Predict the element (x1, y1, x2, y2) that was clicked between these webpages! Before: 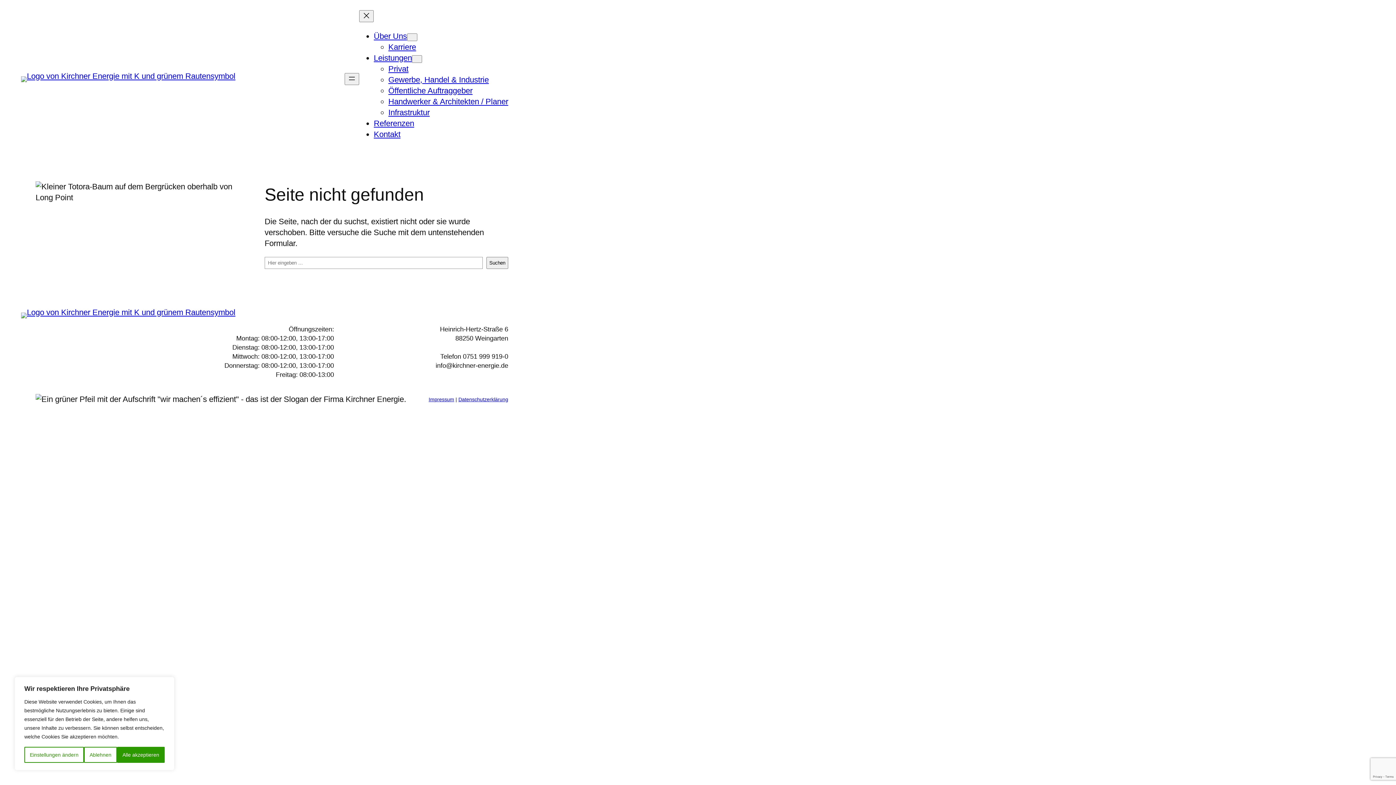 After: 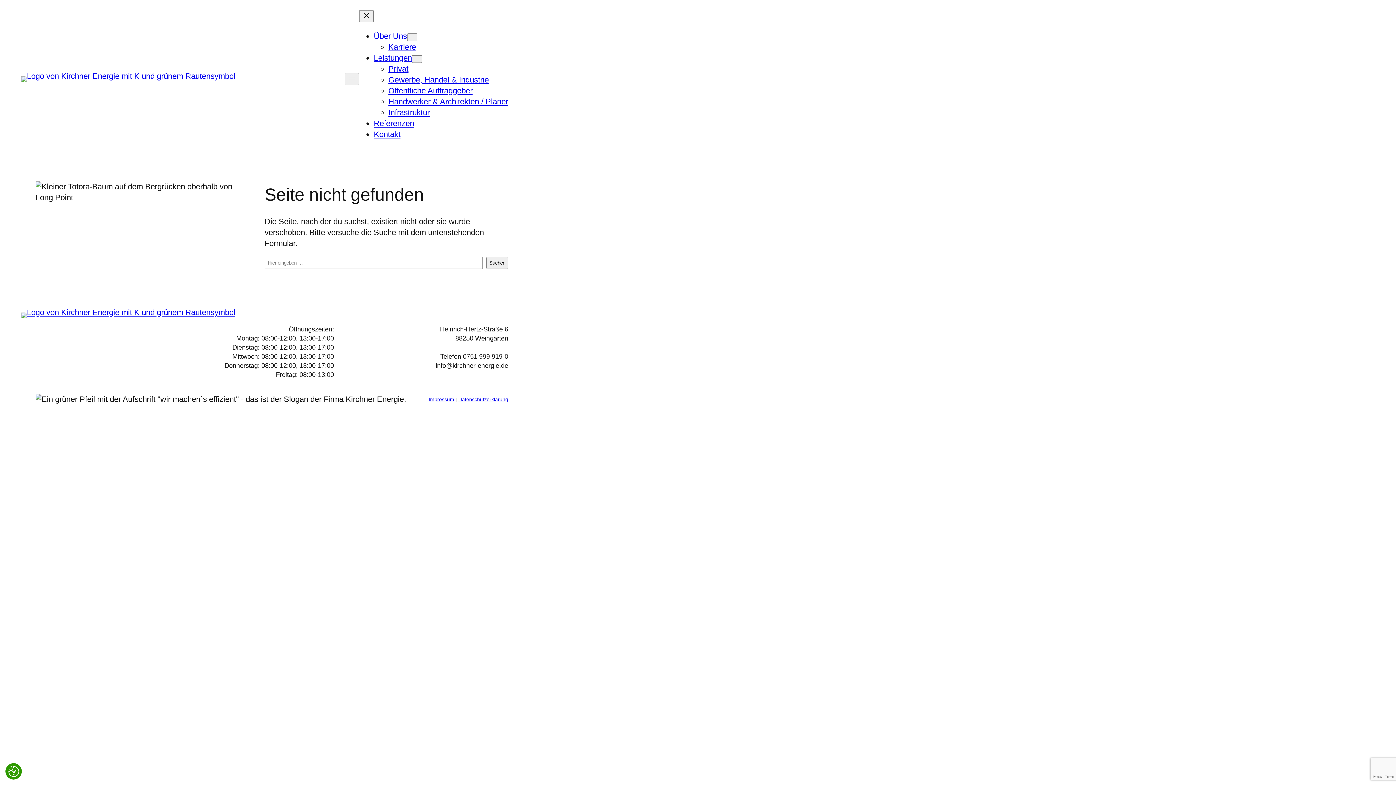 Action: bbox: (116, 747, 164, 763) label: Alle akzeptieren